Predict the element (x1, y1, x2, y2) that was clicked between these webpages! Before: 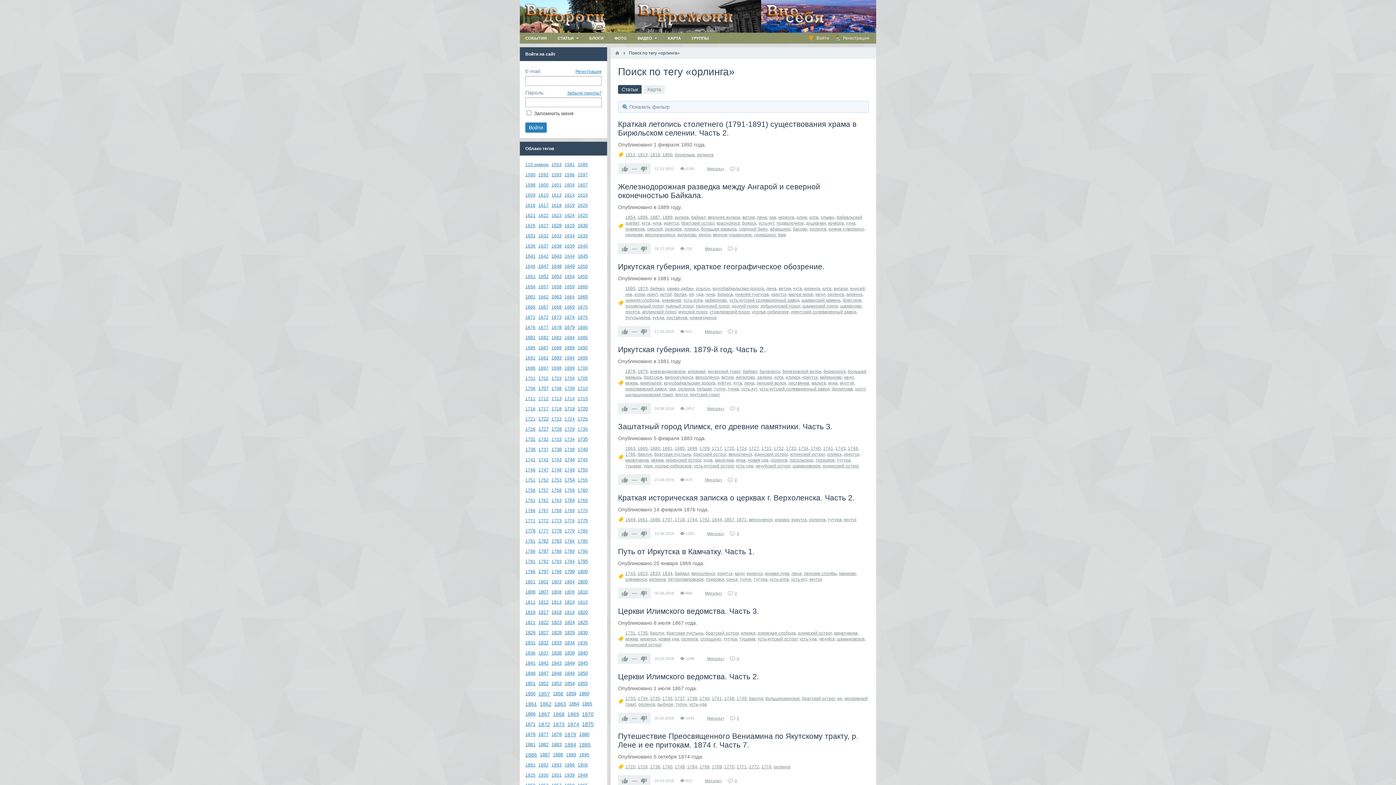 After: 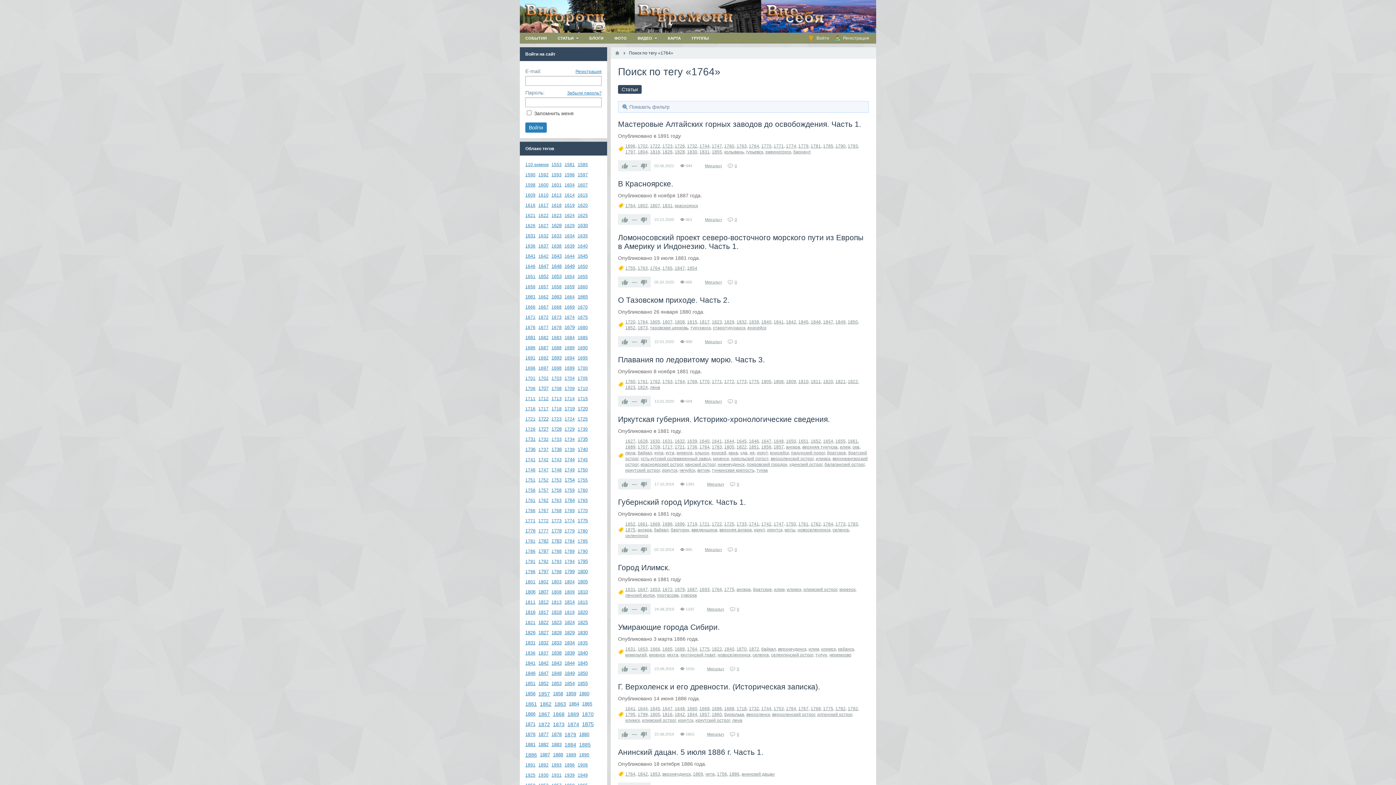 Action: bbox: (564, 497, 574, 503) label: 1764